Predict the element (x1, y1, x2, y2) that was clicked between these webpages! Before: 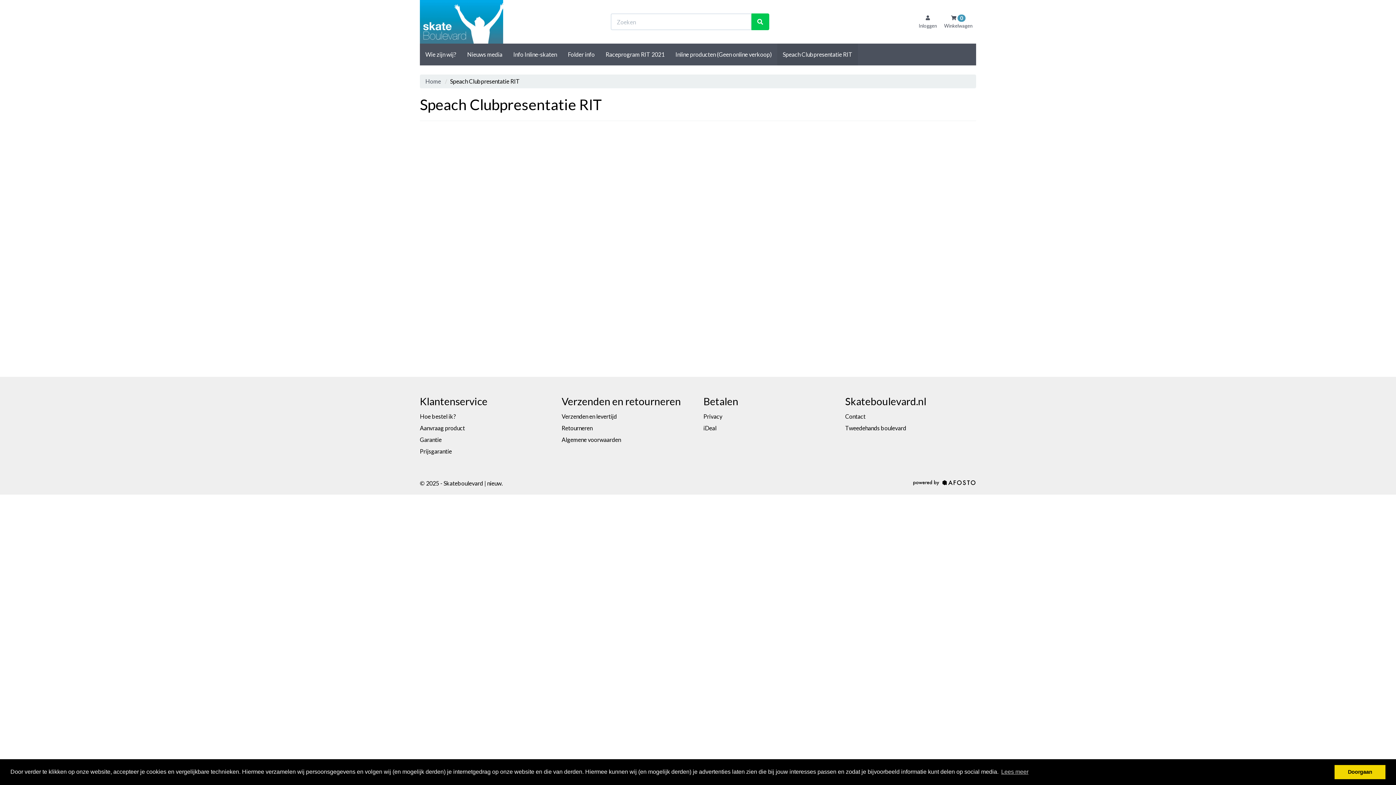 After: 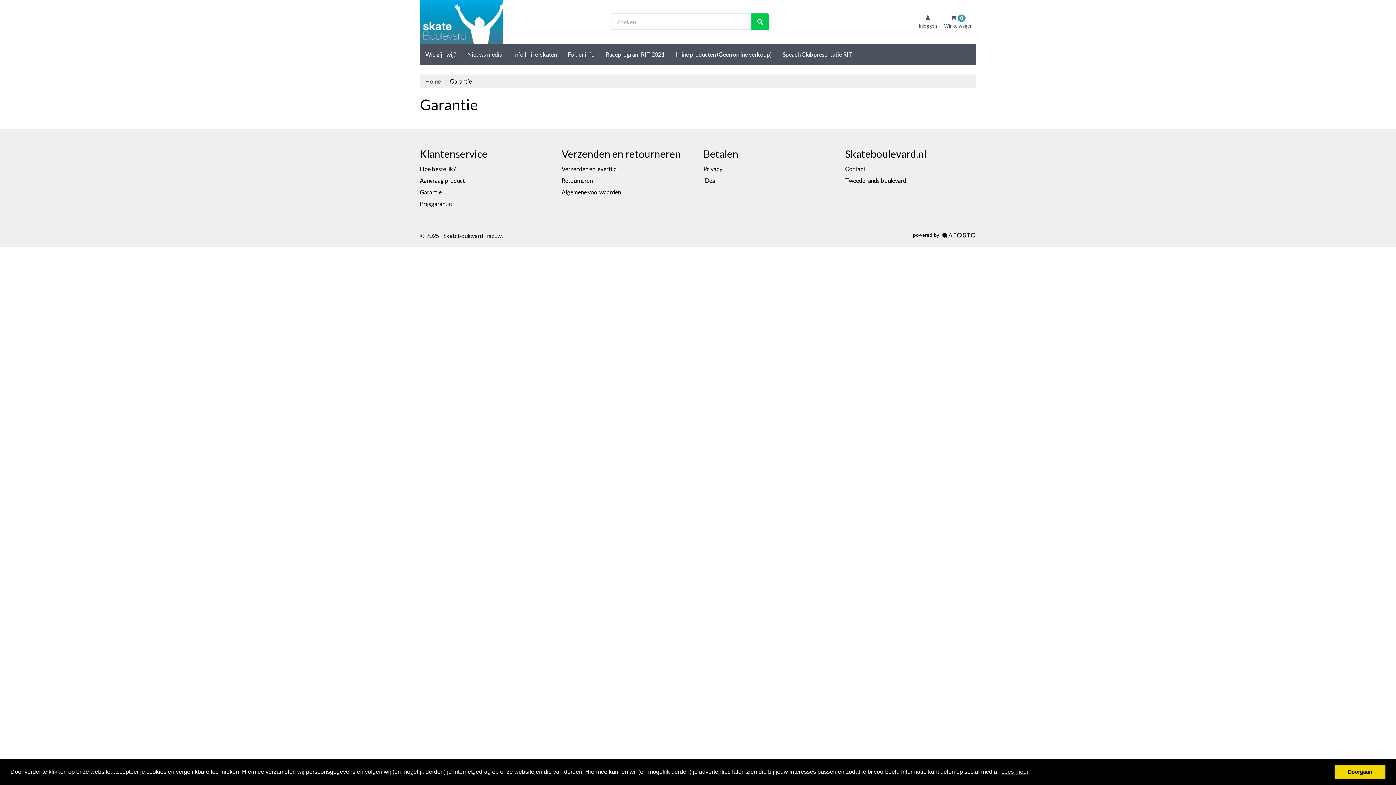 Action: bbox: (420, 436, 441, 443) label: Garantie